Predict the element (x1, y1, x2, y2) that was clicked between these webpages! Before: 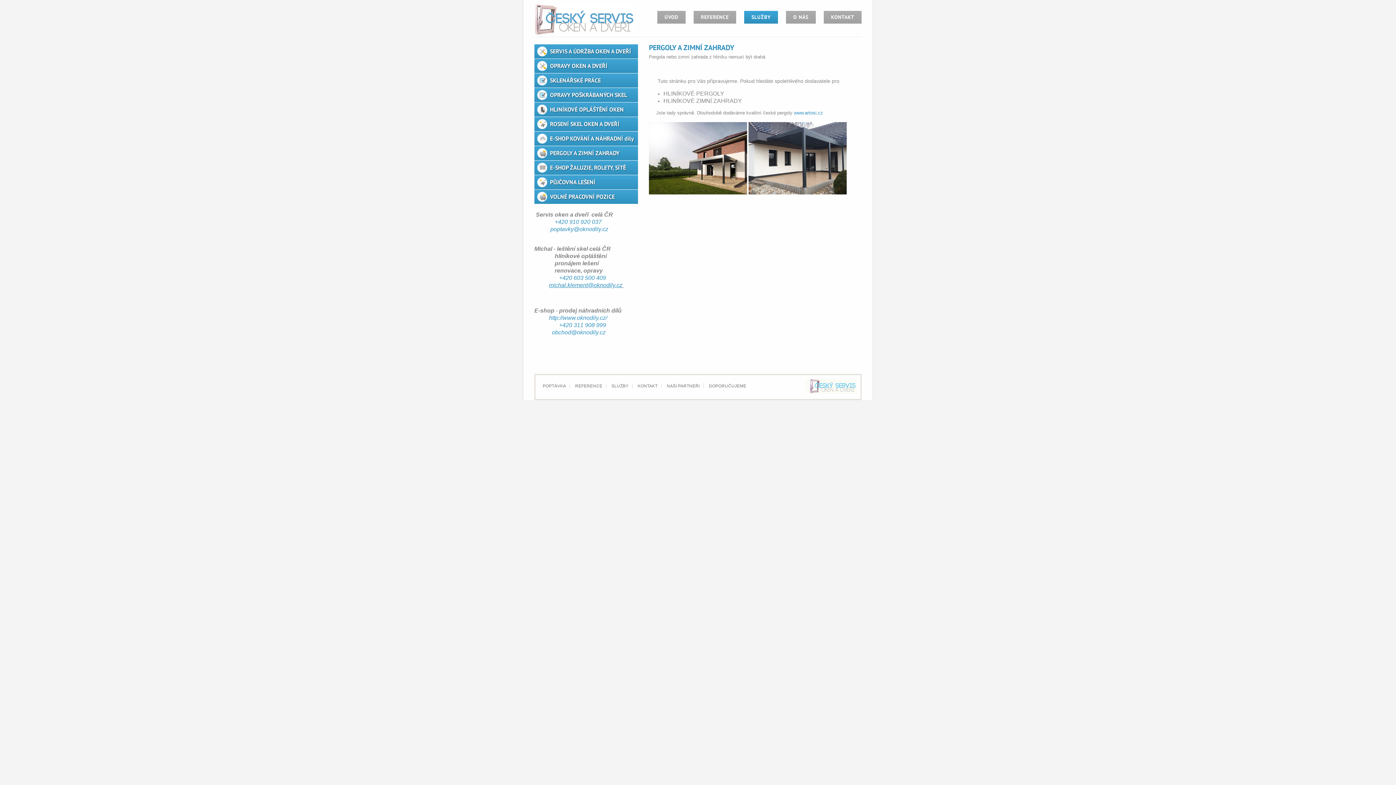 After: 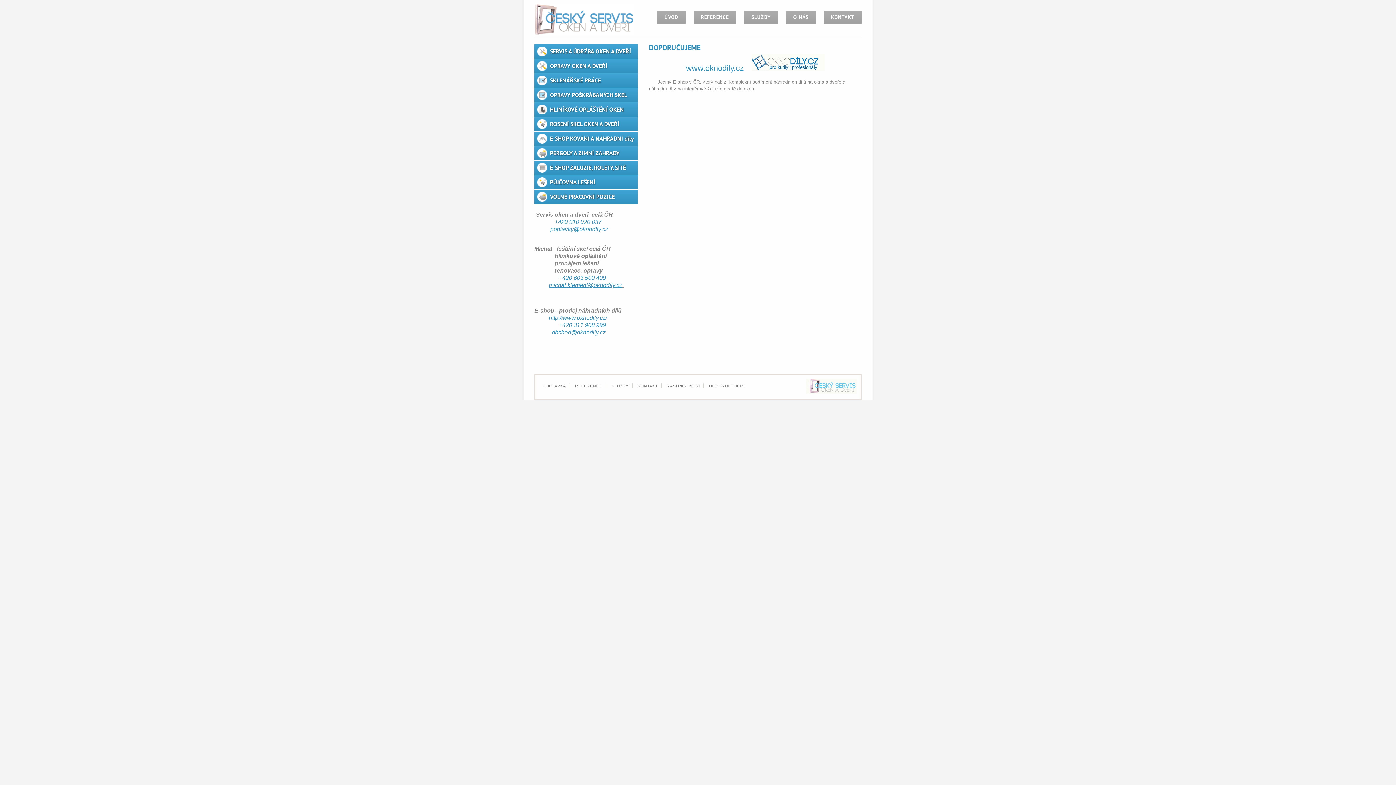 Action: bbox: (709, 383, 746, 388) label: DOPORUČUJEME